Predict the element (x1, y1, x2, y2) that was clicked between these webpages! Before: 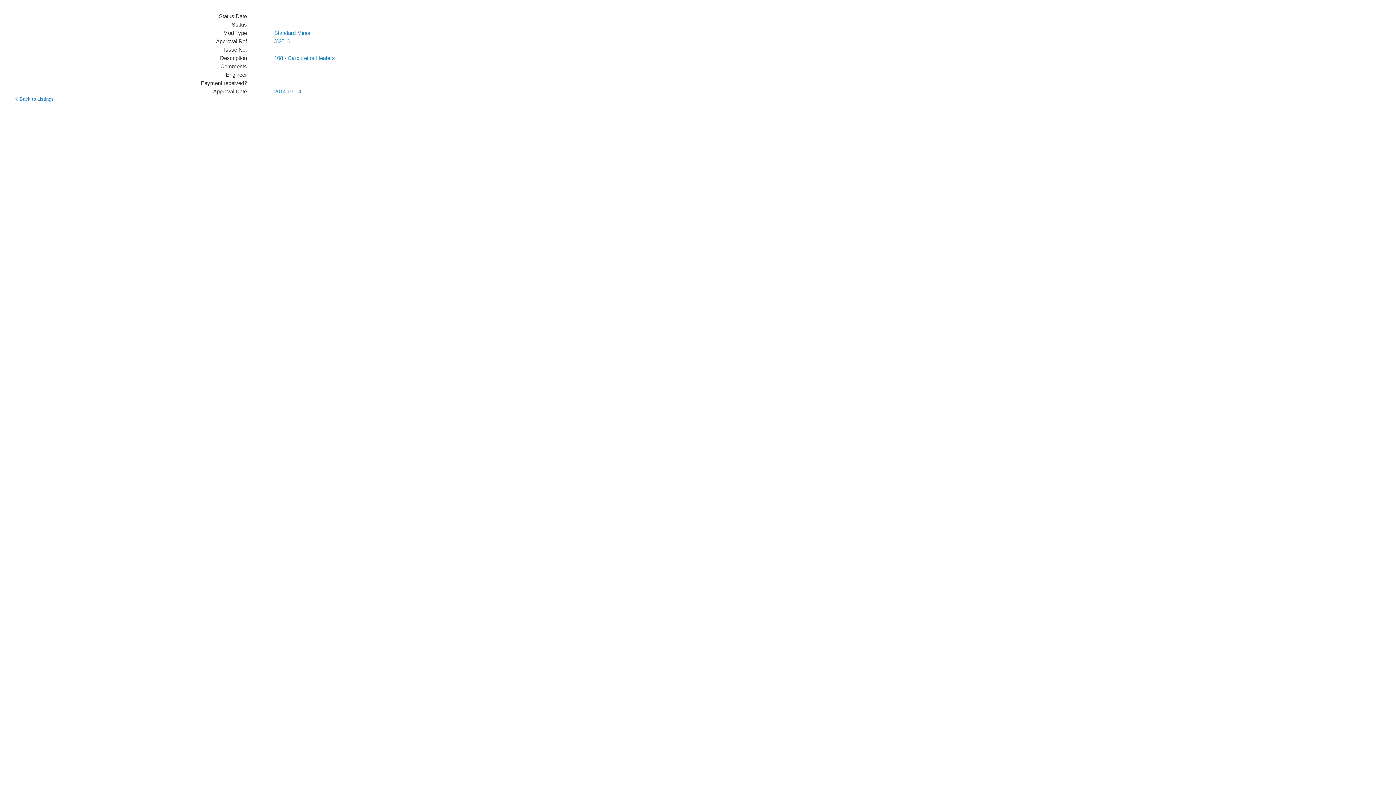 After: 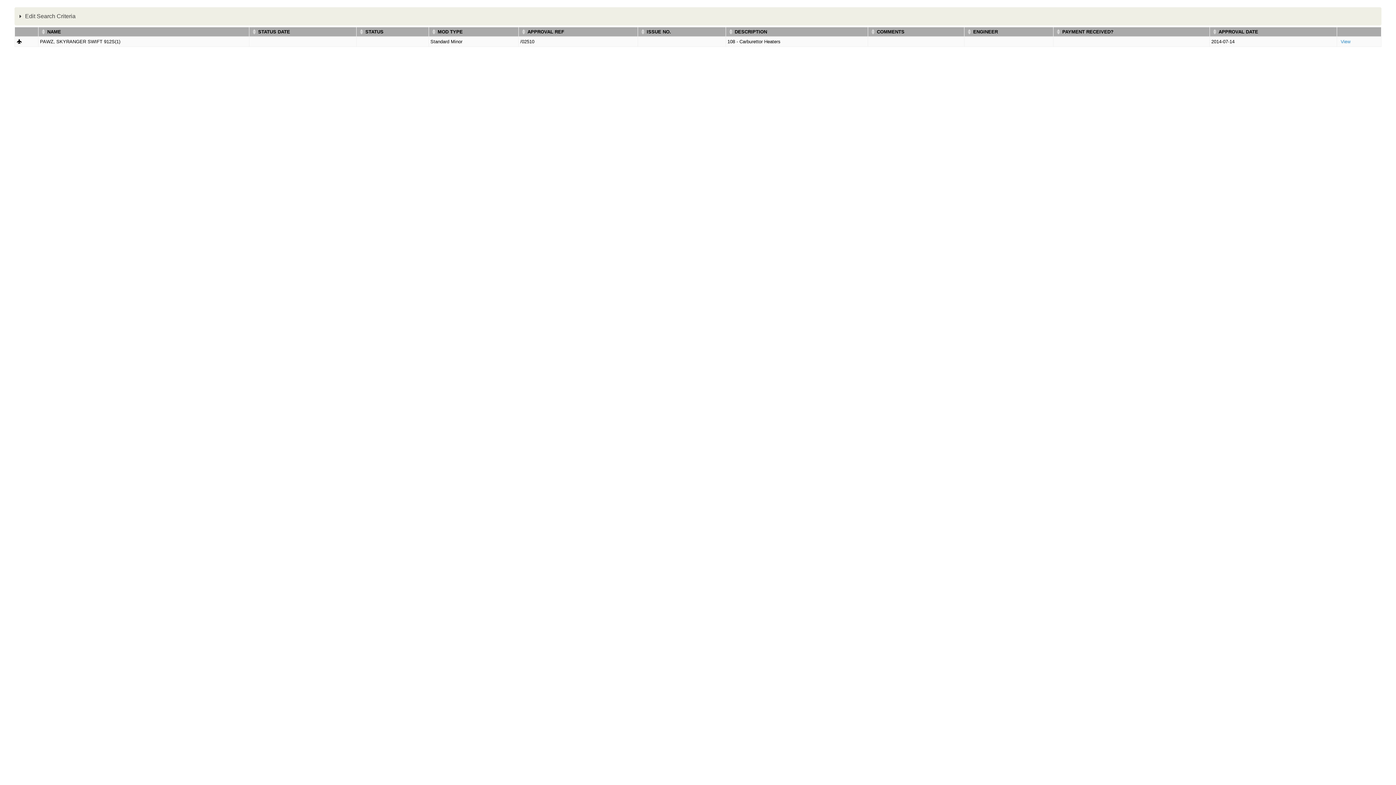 Action: bbox: (274, 38, 290, 44) label: /02510